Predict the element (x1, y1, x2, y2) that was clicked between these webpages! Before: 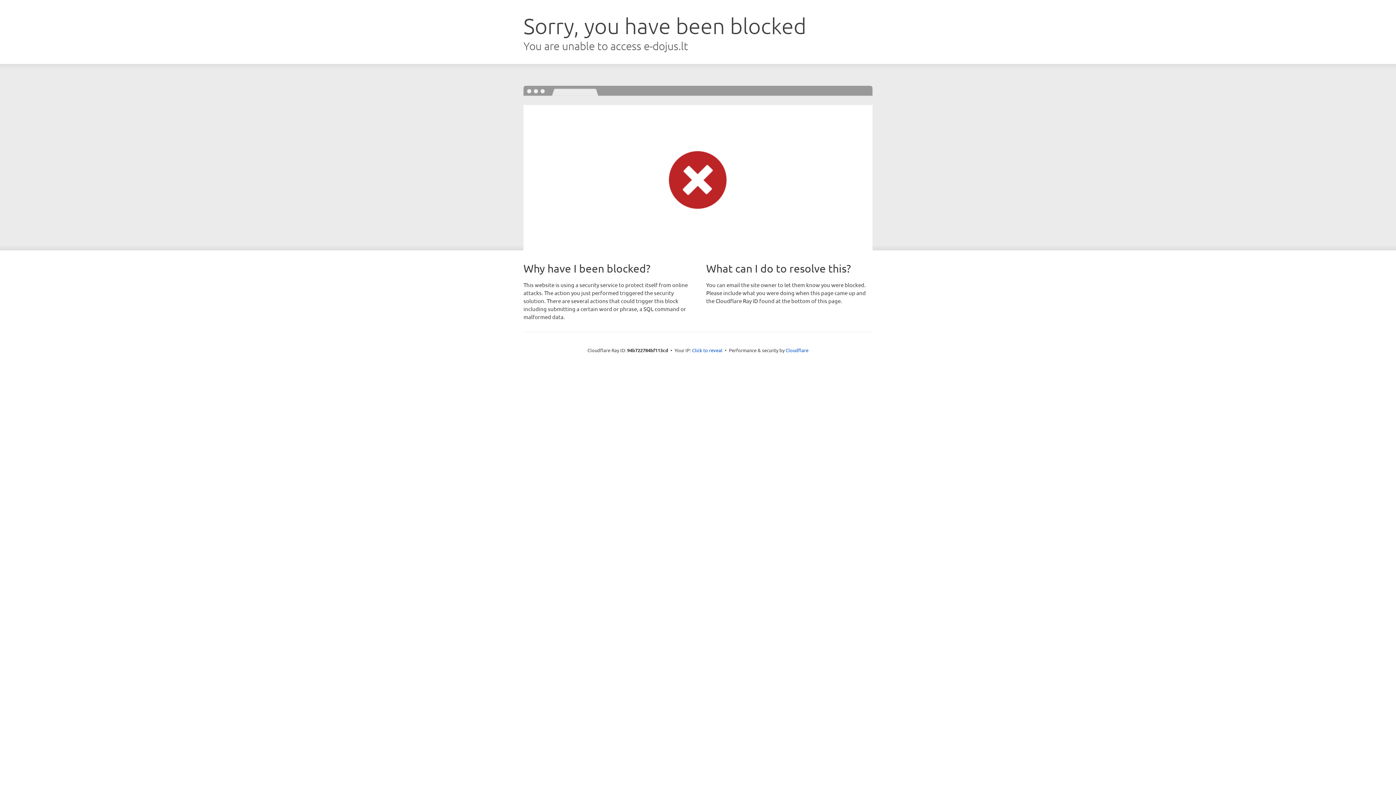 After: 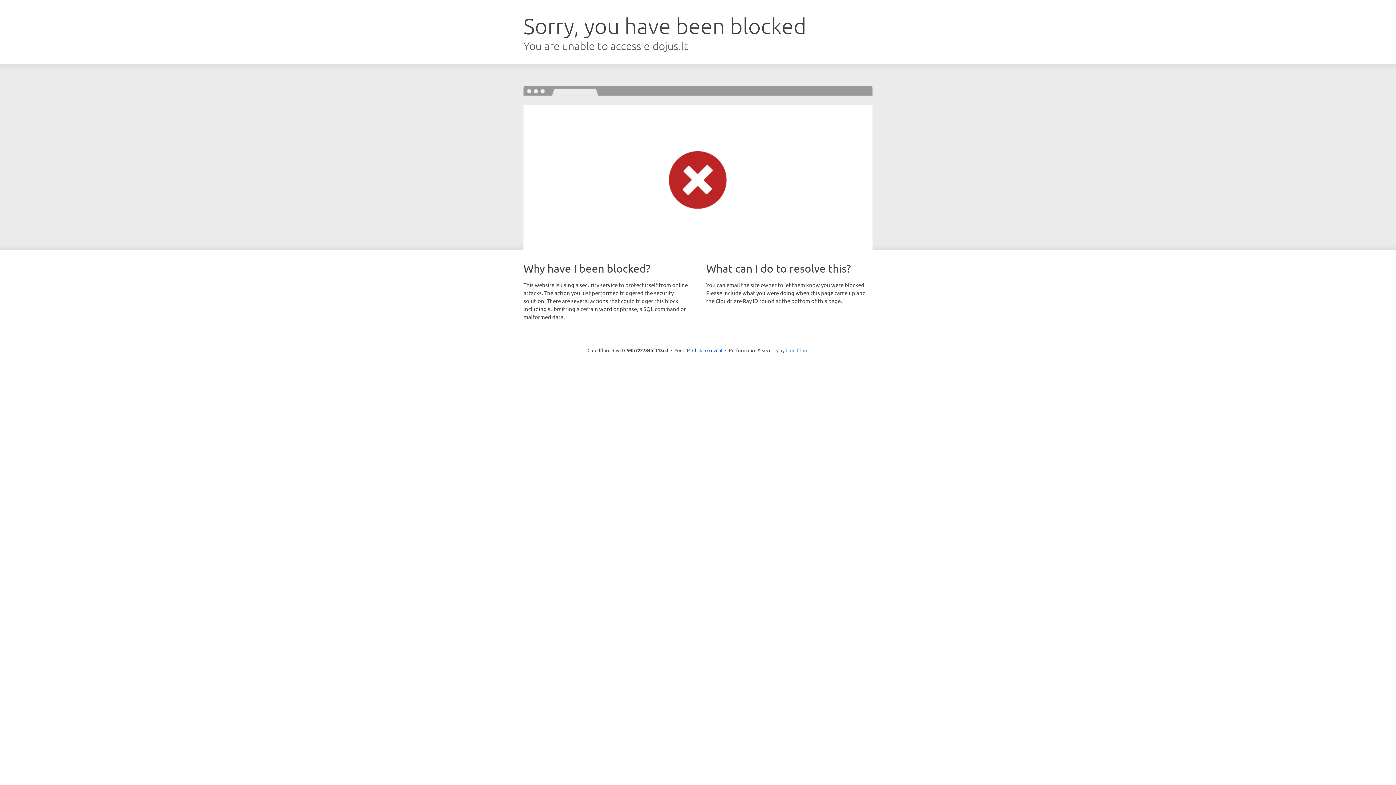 Action: bbox: (785, 347, 808, 353) label: Cloudflare